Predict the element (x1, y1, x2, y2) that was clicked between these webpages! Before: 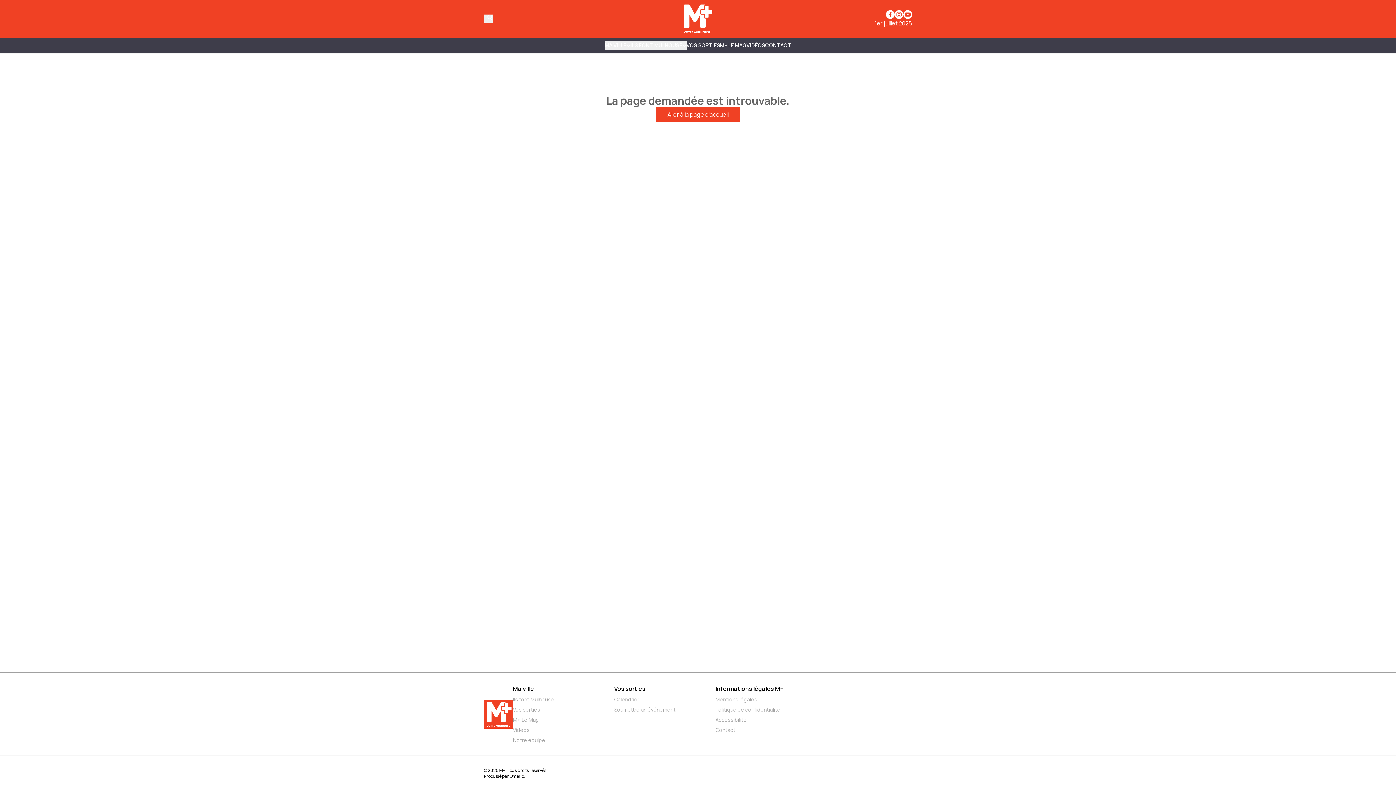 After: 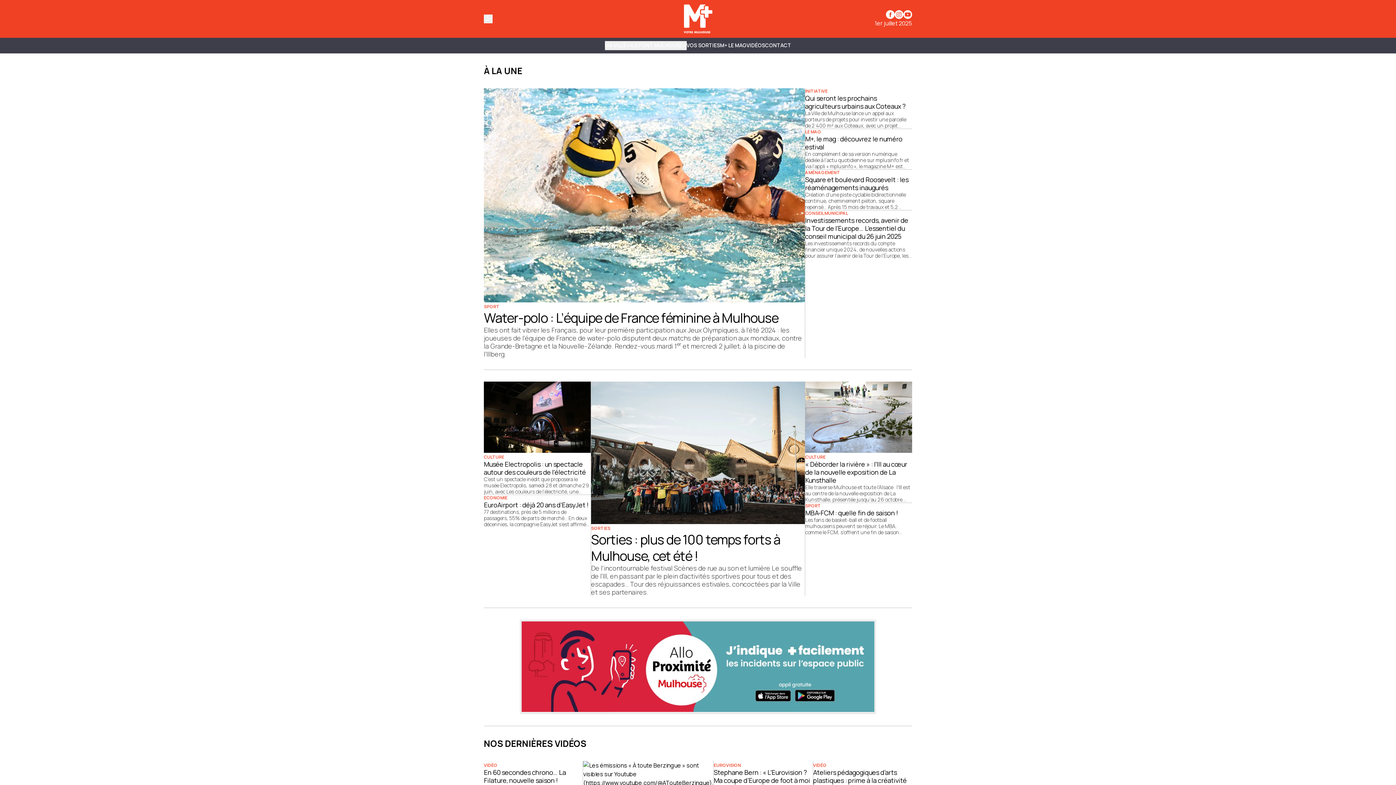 Action: bbox: (628, 4, 767, 33)